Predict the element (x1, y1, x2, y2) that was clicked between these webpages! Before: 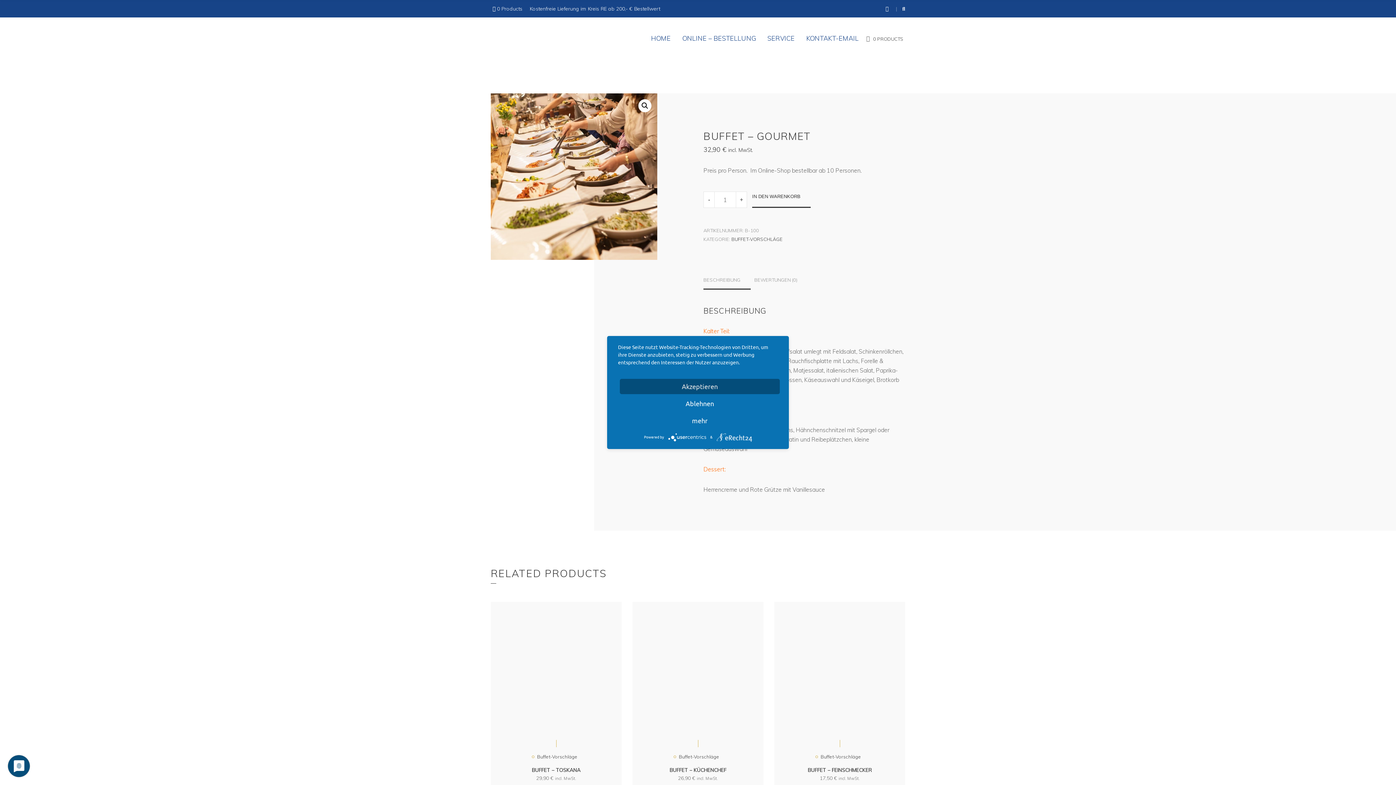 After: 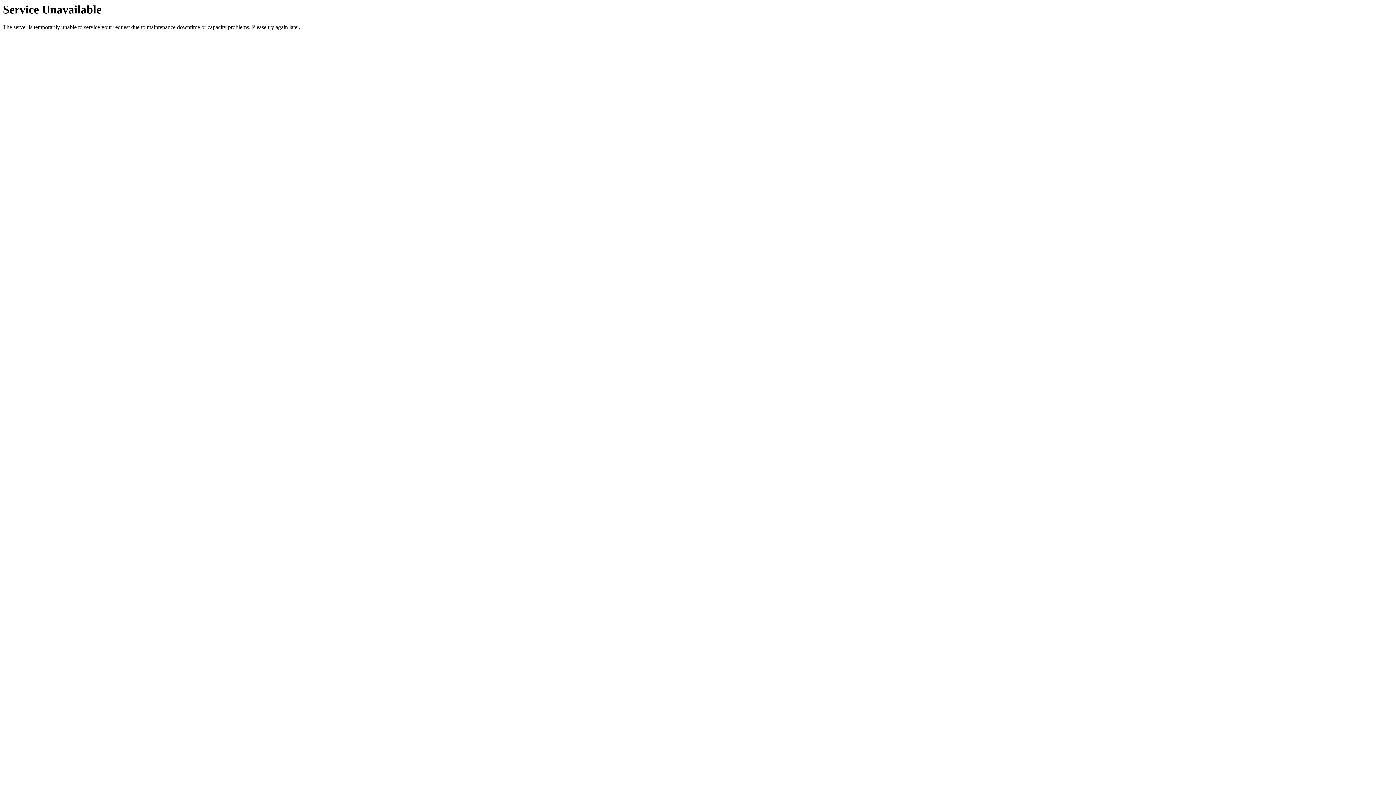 Action: label: 0 PRODUCTS bbox: (873, 36, 903, 41)